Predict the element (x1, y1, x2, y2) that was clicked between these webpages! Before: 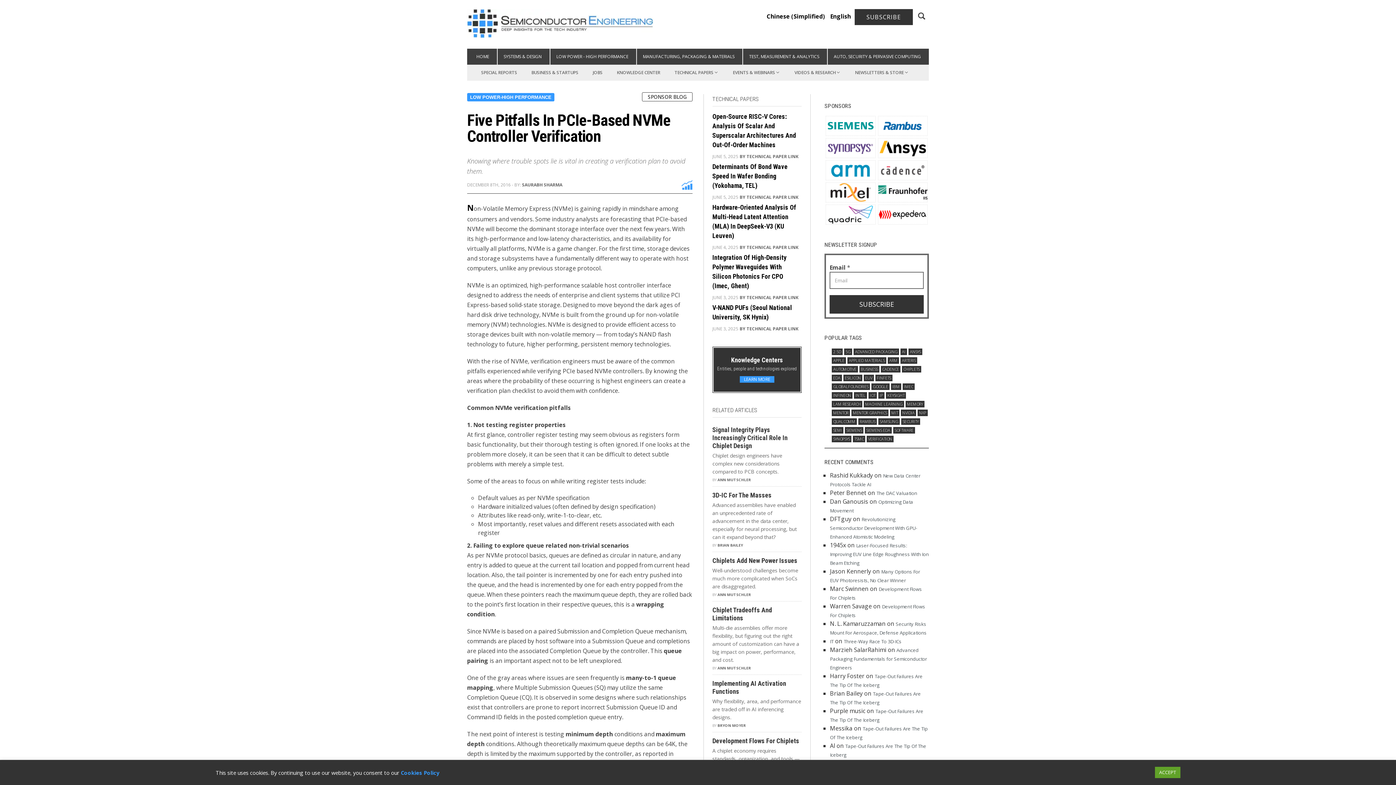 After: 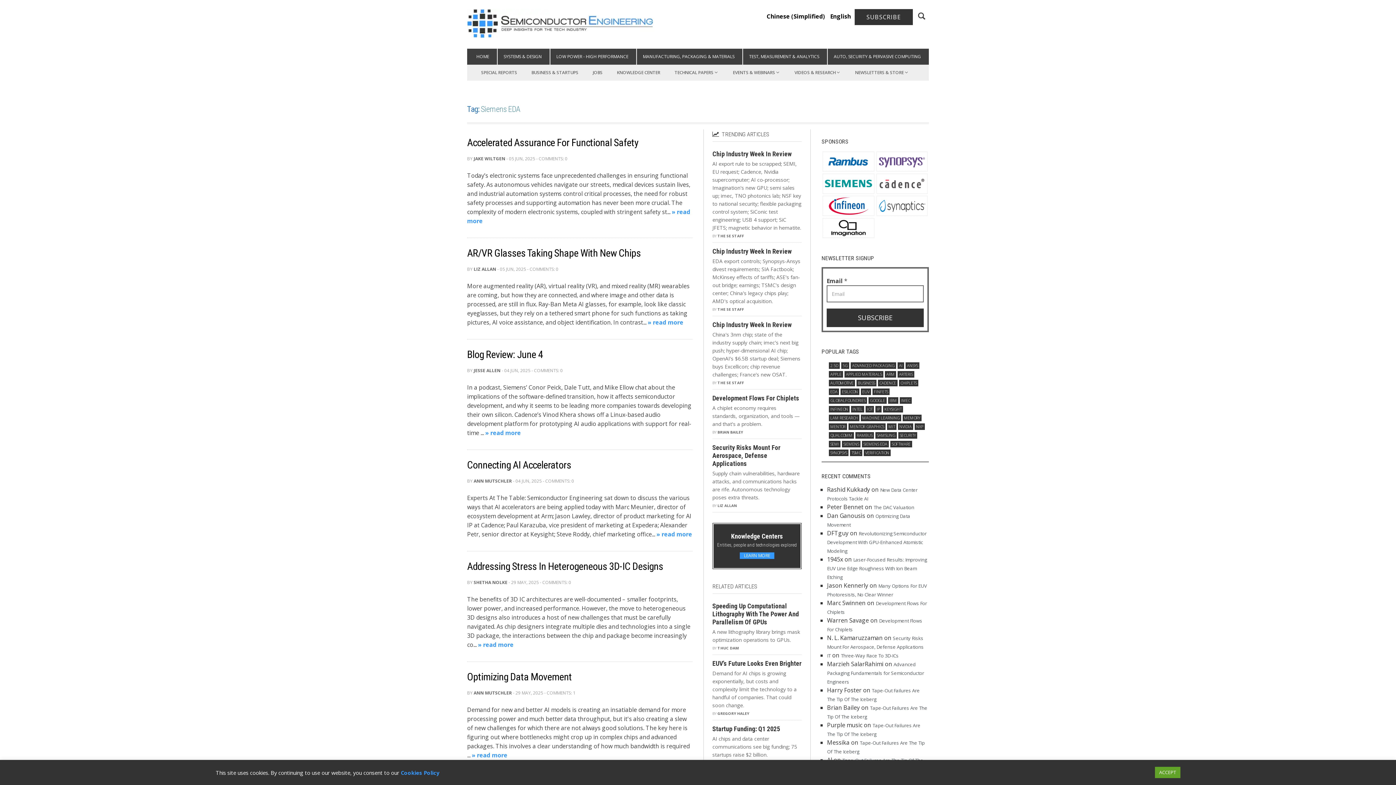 Action: bbox: (865, 427, 892, 433) label: Siemens EDA (1,234 items)